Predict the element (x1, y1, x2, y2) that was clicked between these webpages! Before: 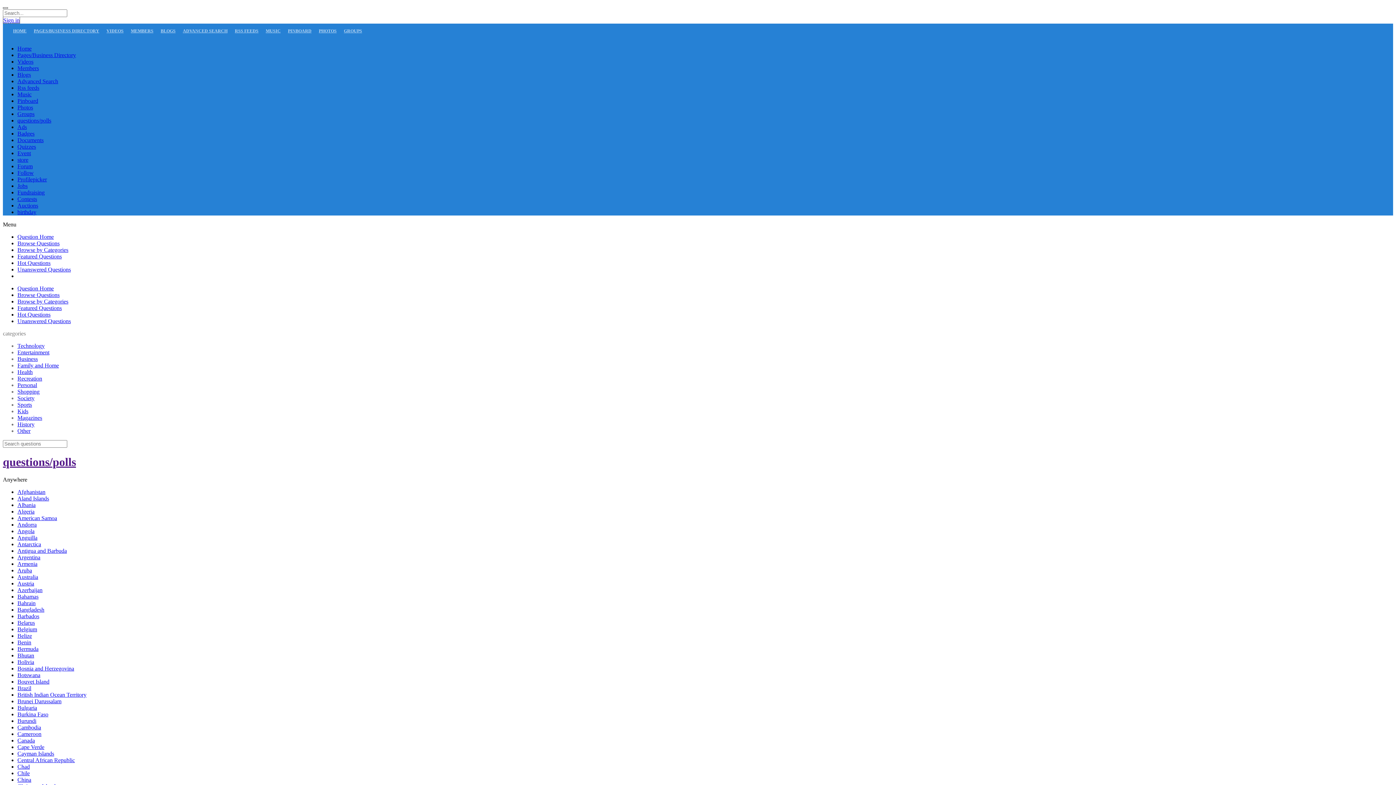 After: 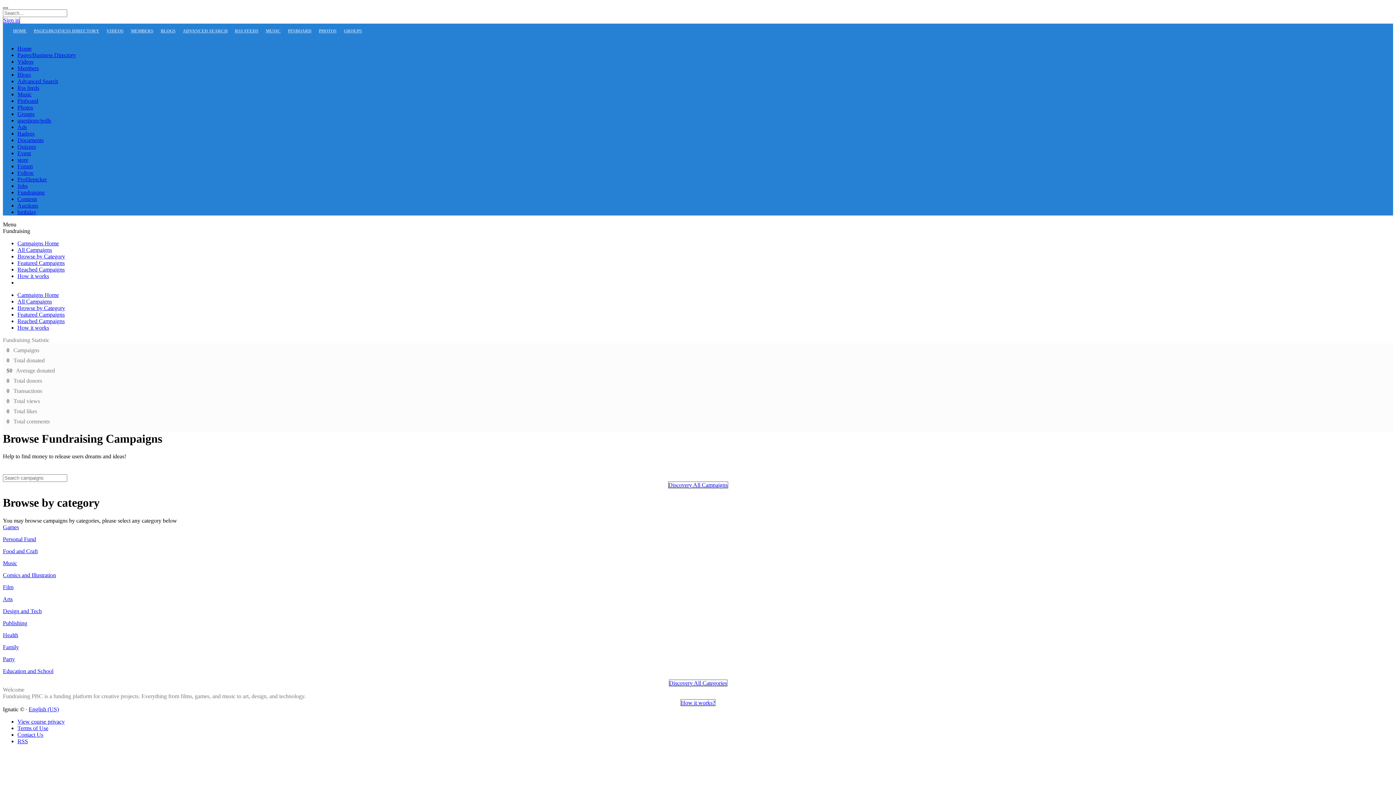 Action: bbox: (17, 189, 44, 195) label: Fundraising